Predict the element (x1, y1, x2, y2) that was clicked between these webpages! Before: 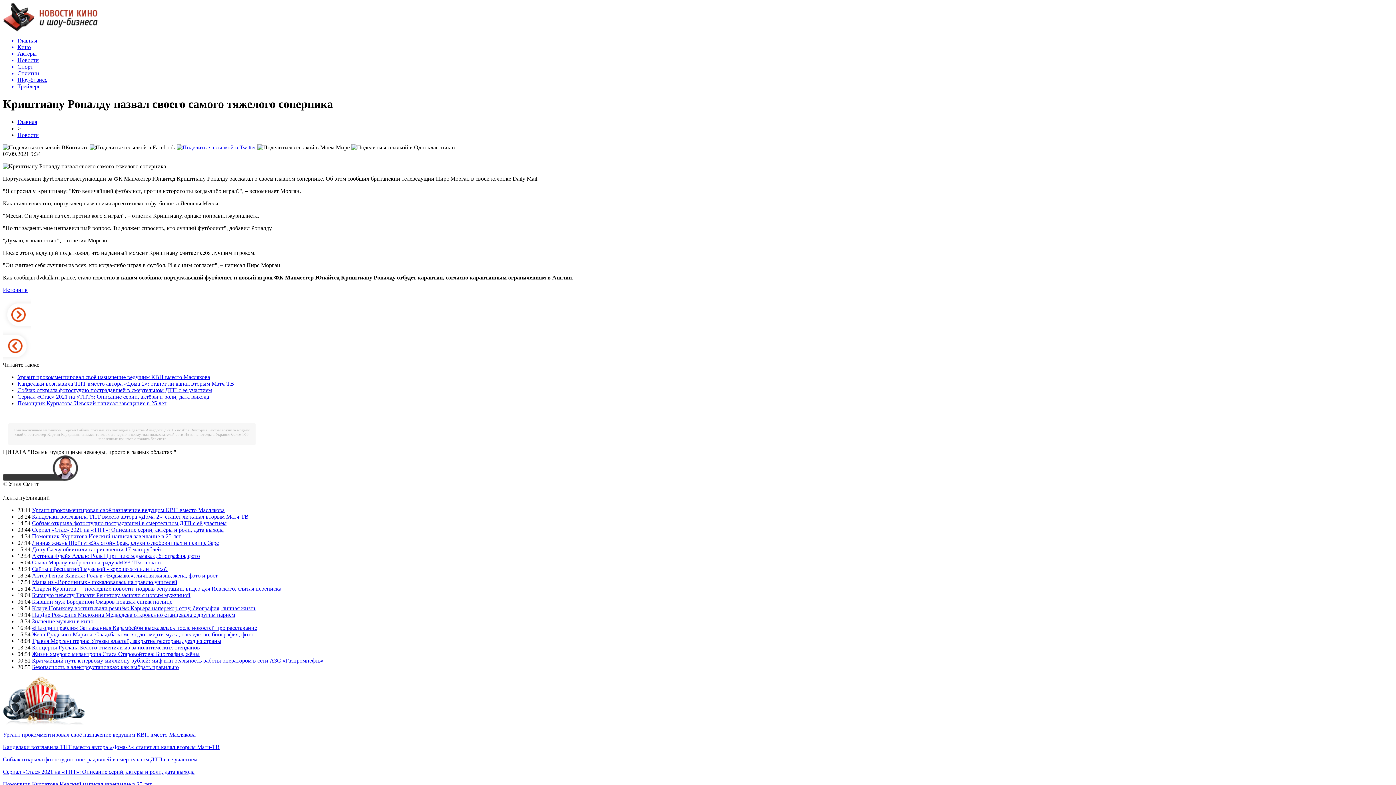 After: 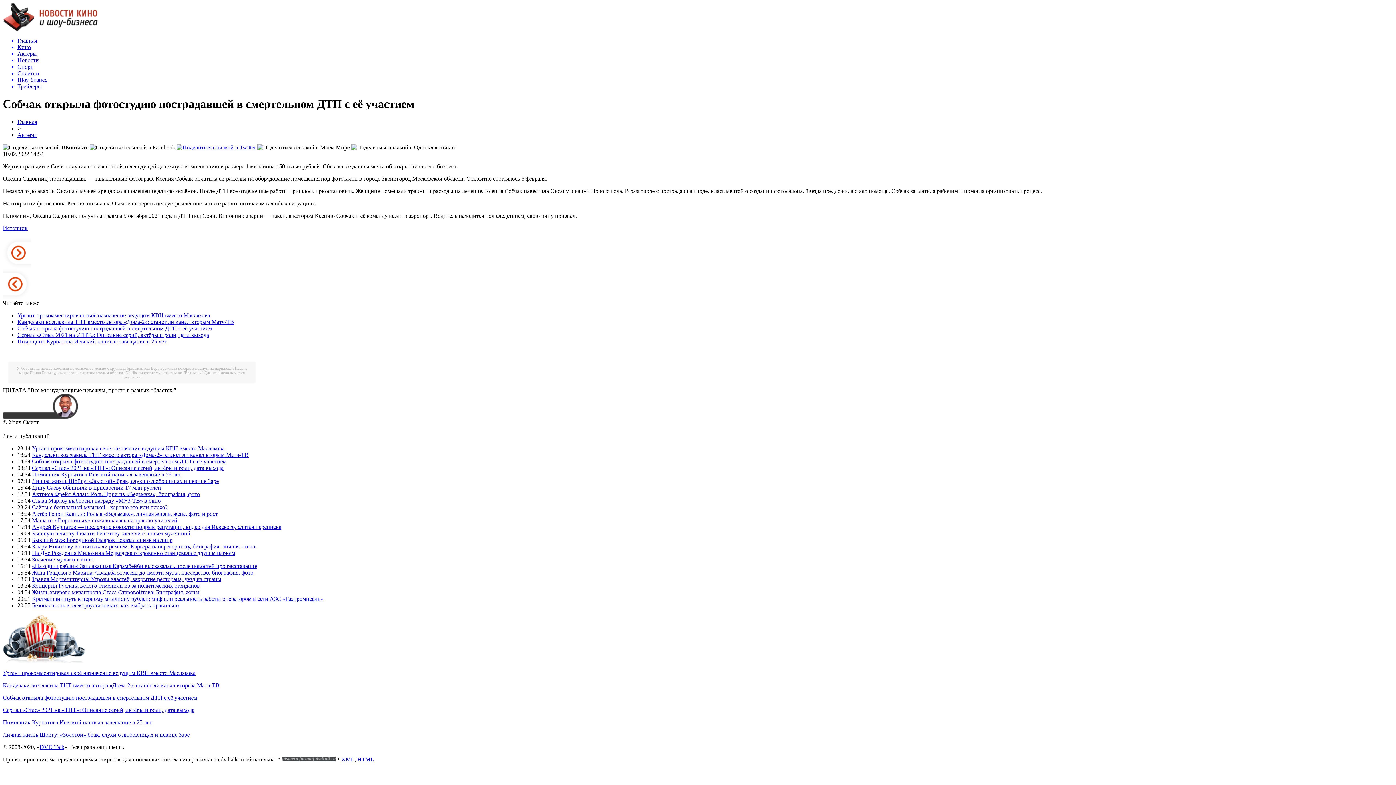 Action: bbox: (17, 387, 212, 393) label: Собчак открыла фотостудию пострадавшей в смертельном ДТП с её участием